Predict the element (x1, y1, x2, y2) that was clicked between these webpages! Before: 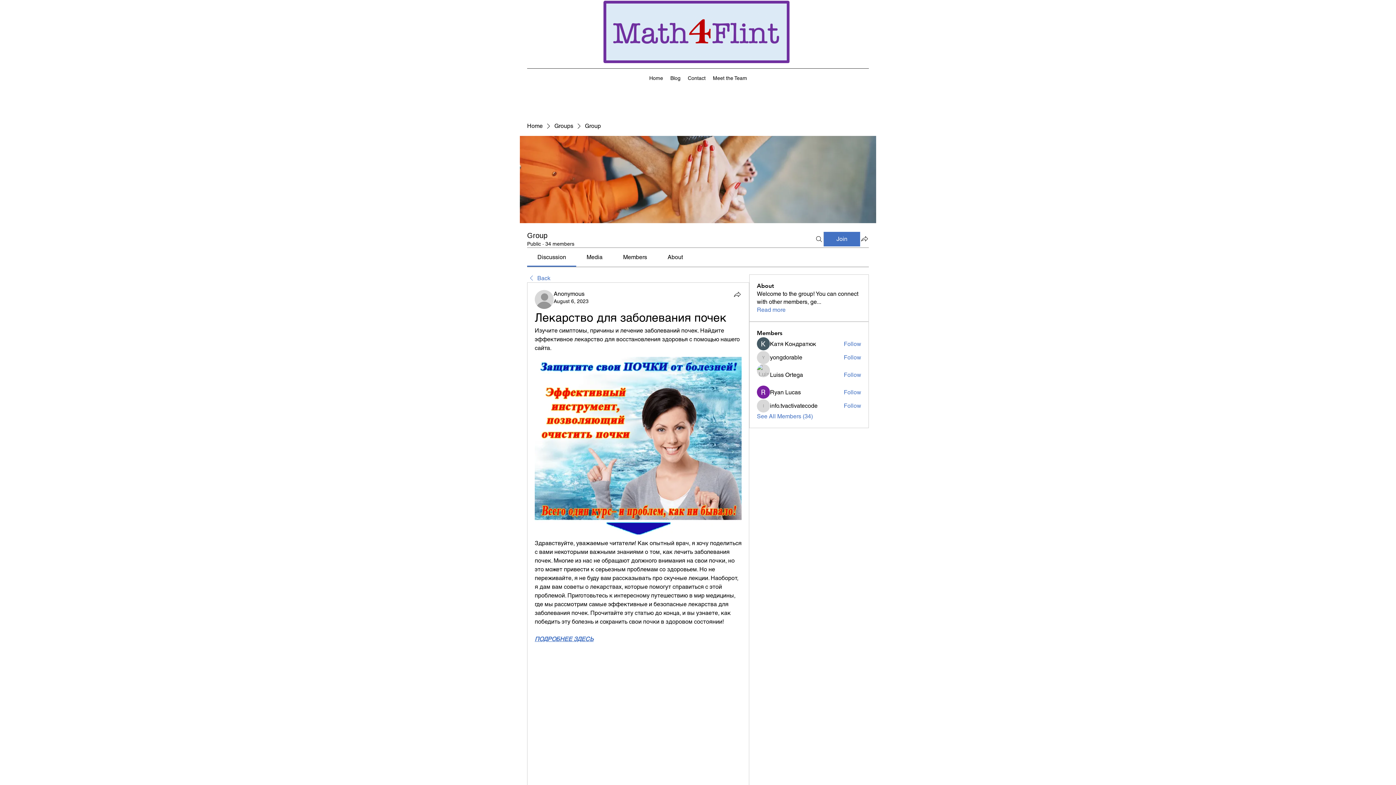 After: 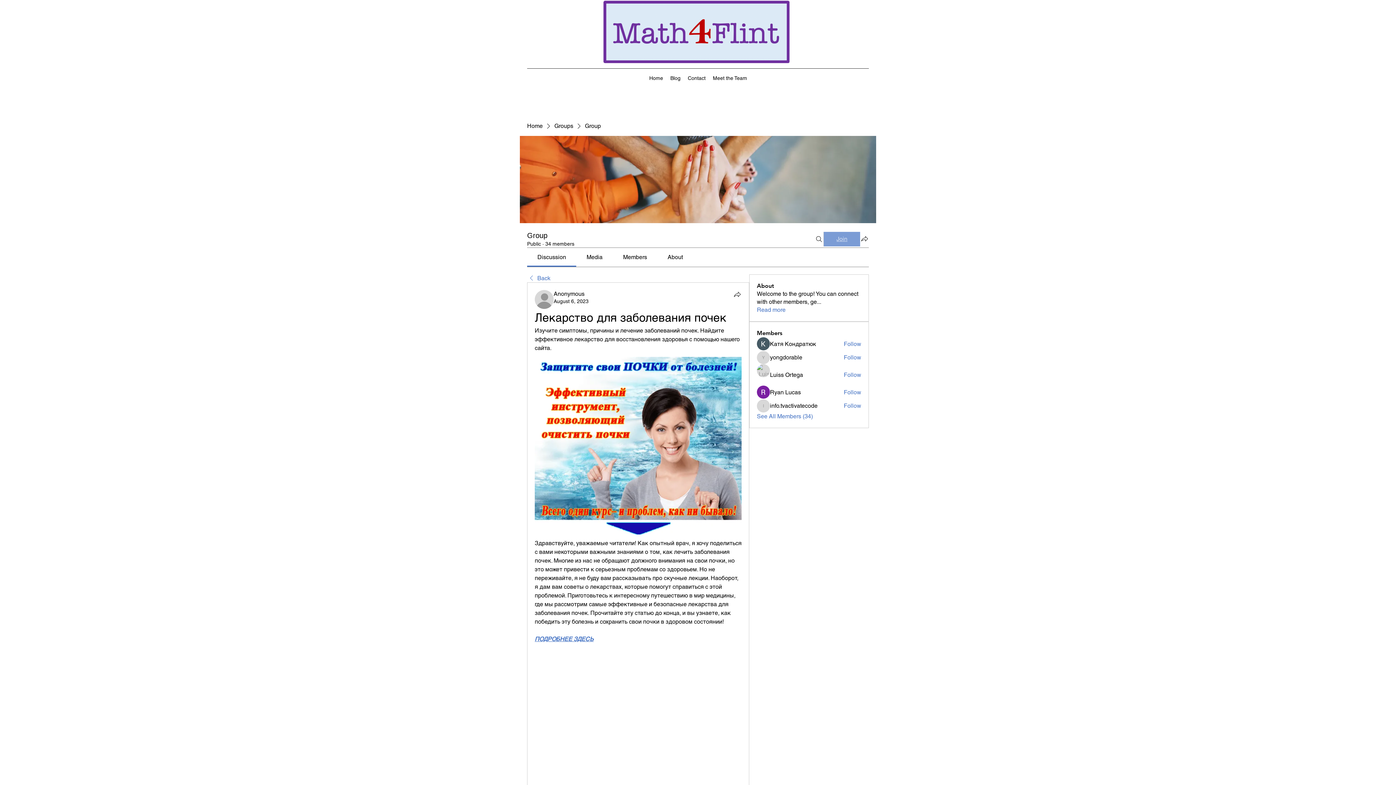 Action: label: Join bbox: (824, 231, 860, 246)